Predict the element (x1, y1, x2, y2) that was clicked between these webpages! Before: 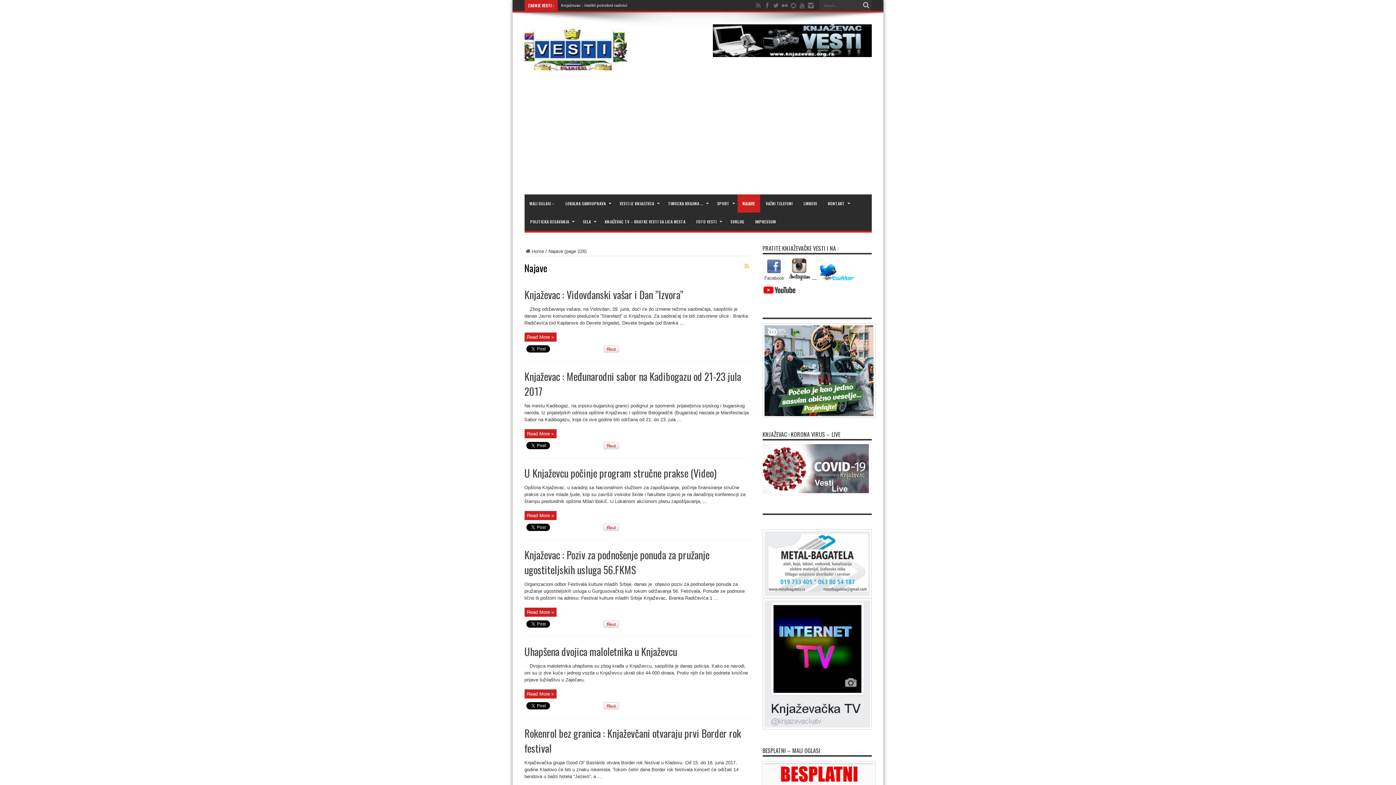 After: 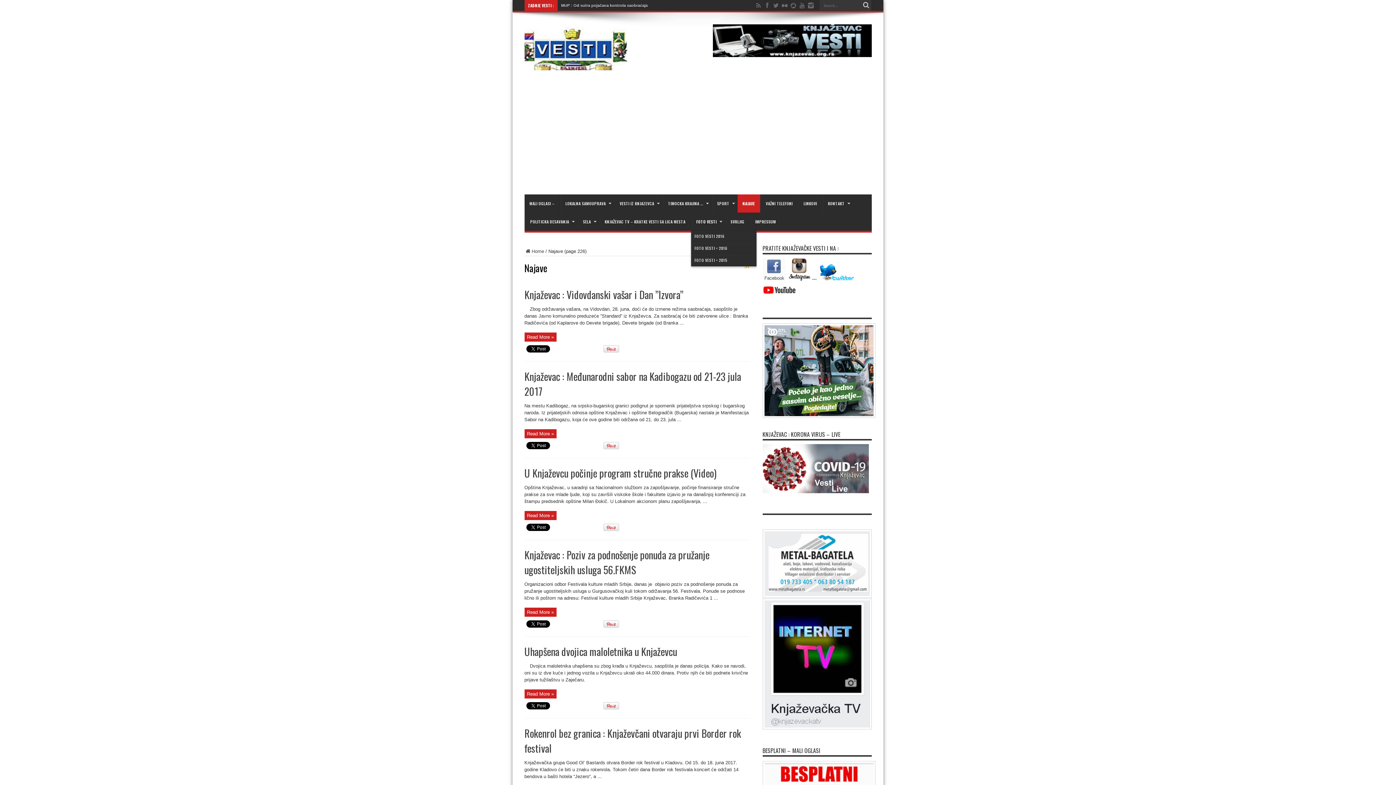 Action: bbox: (691, 212, 724, 230) label: FOTO VESTI